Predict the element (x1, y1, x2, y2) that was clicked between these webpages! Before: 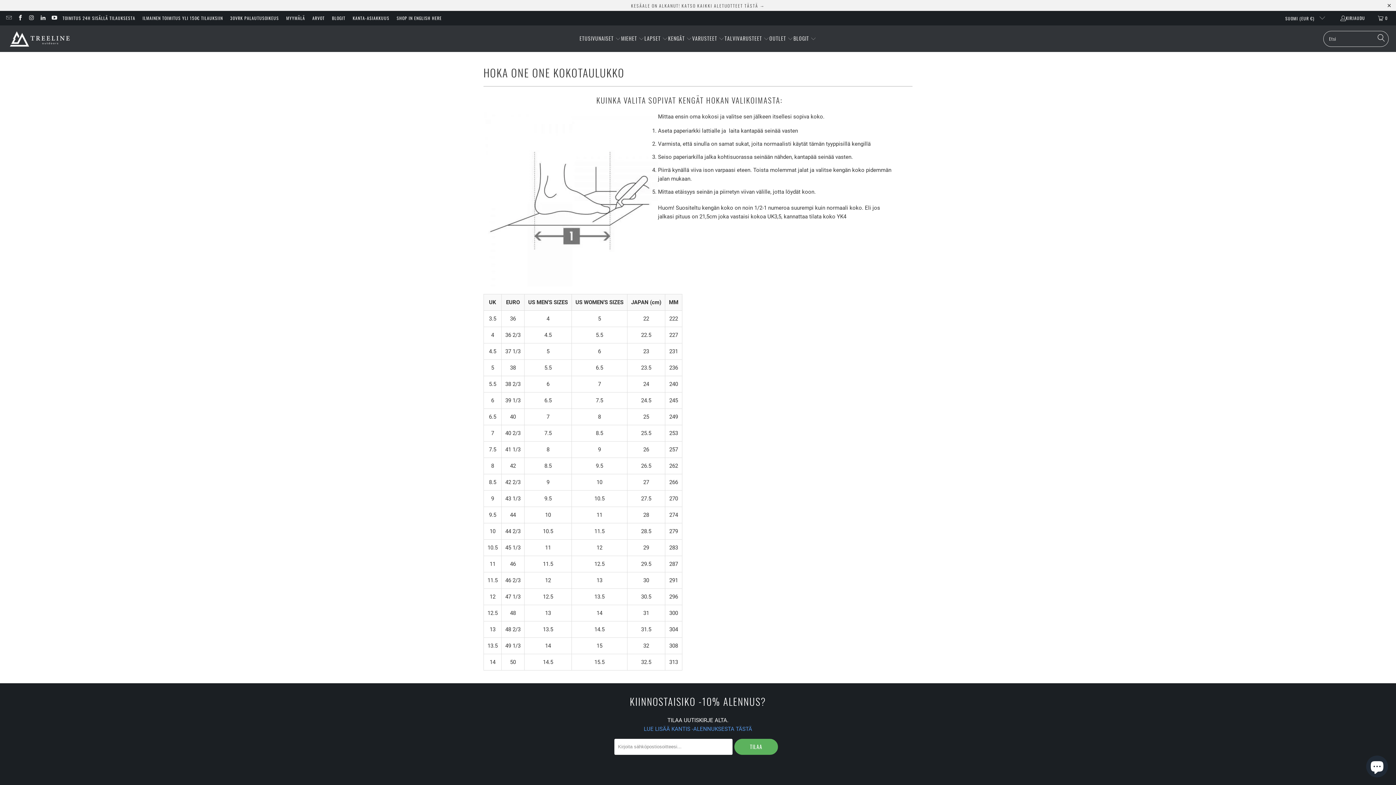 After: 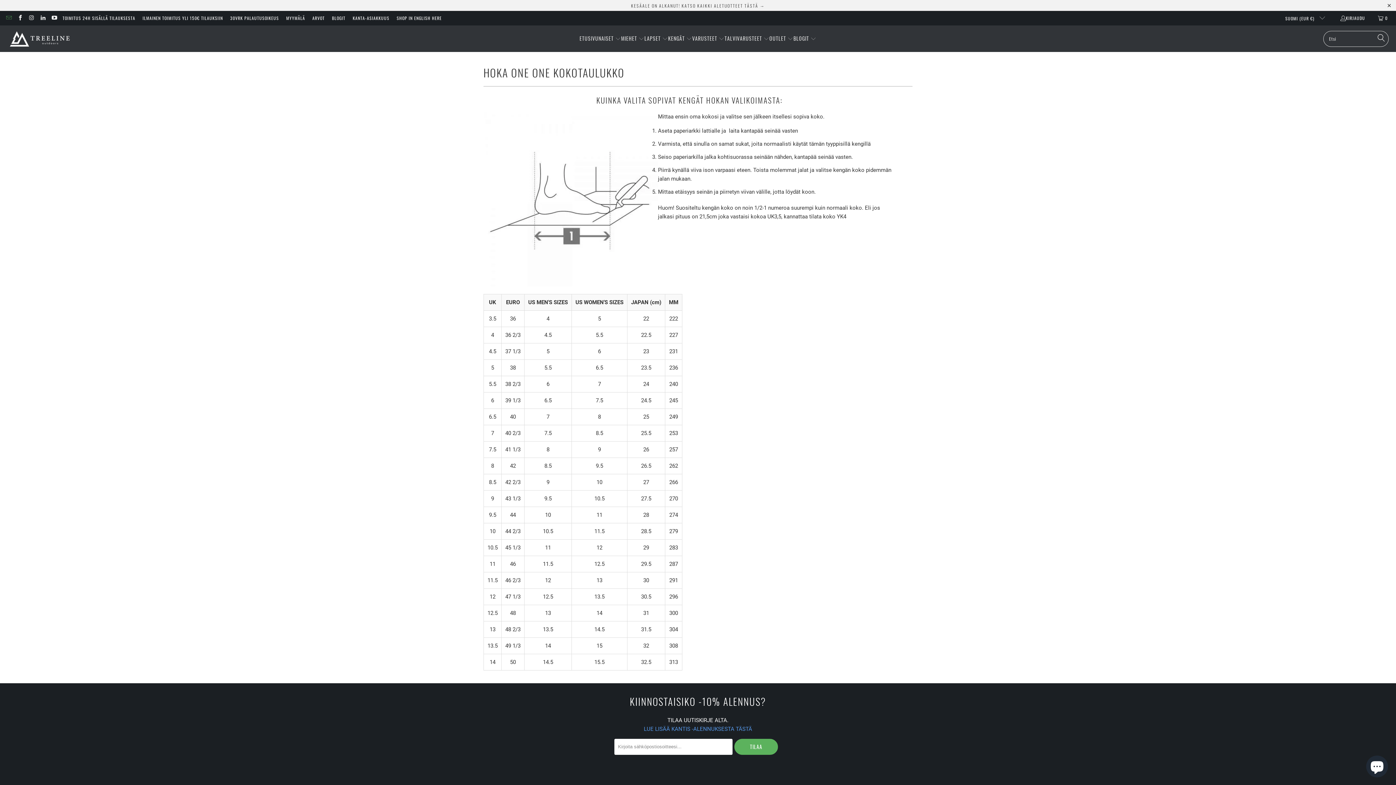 Action: bbox: (5, 14, 11, 21)